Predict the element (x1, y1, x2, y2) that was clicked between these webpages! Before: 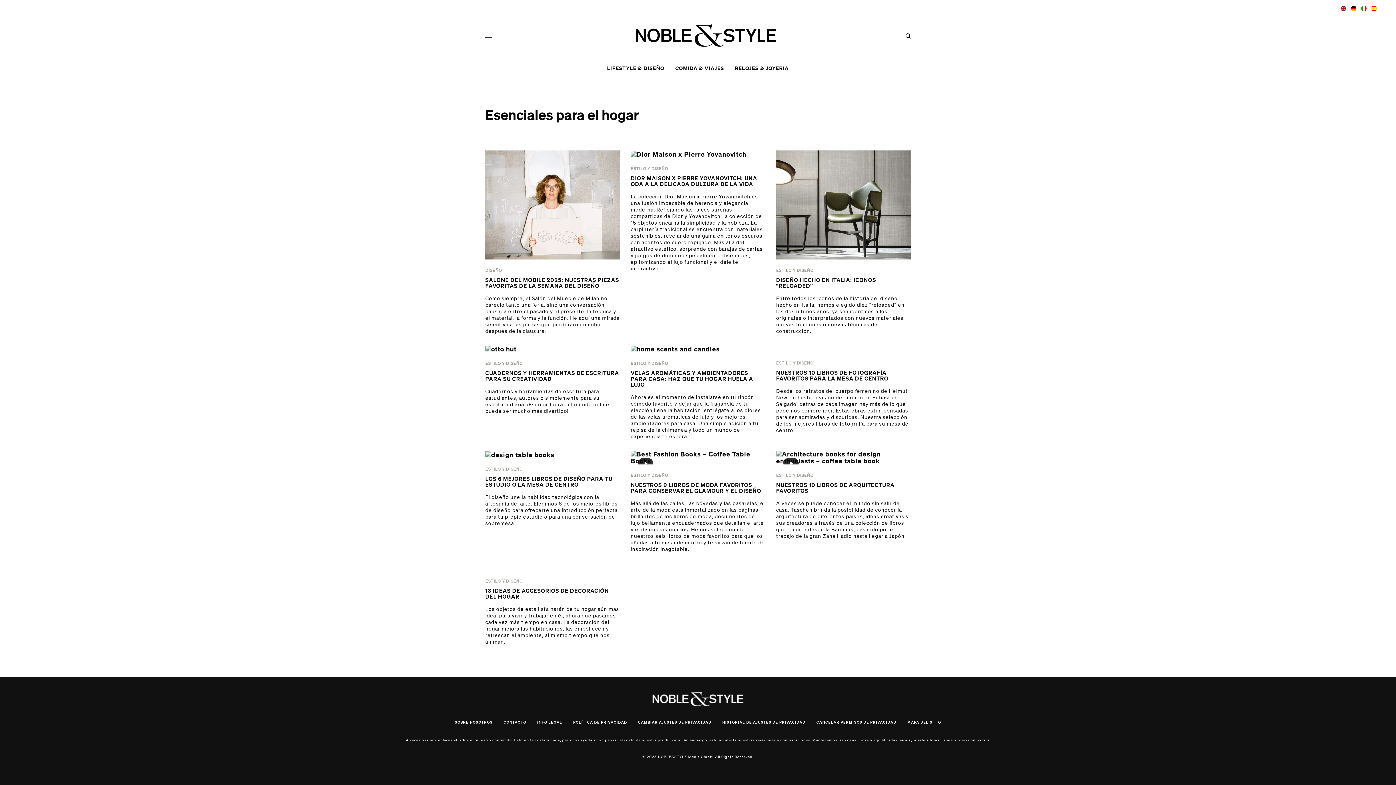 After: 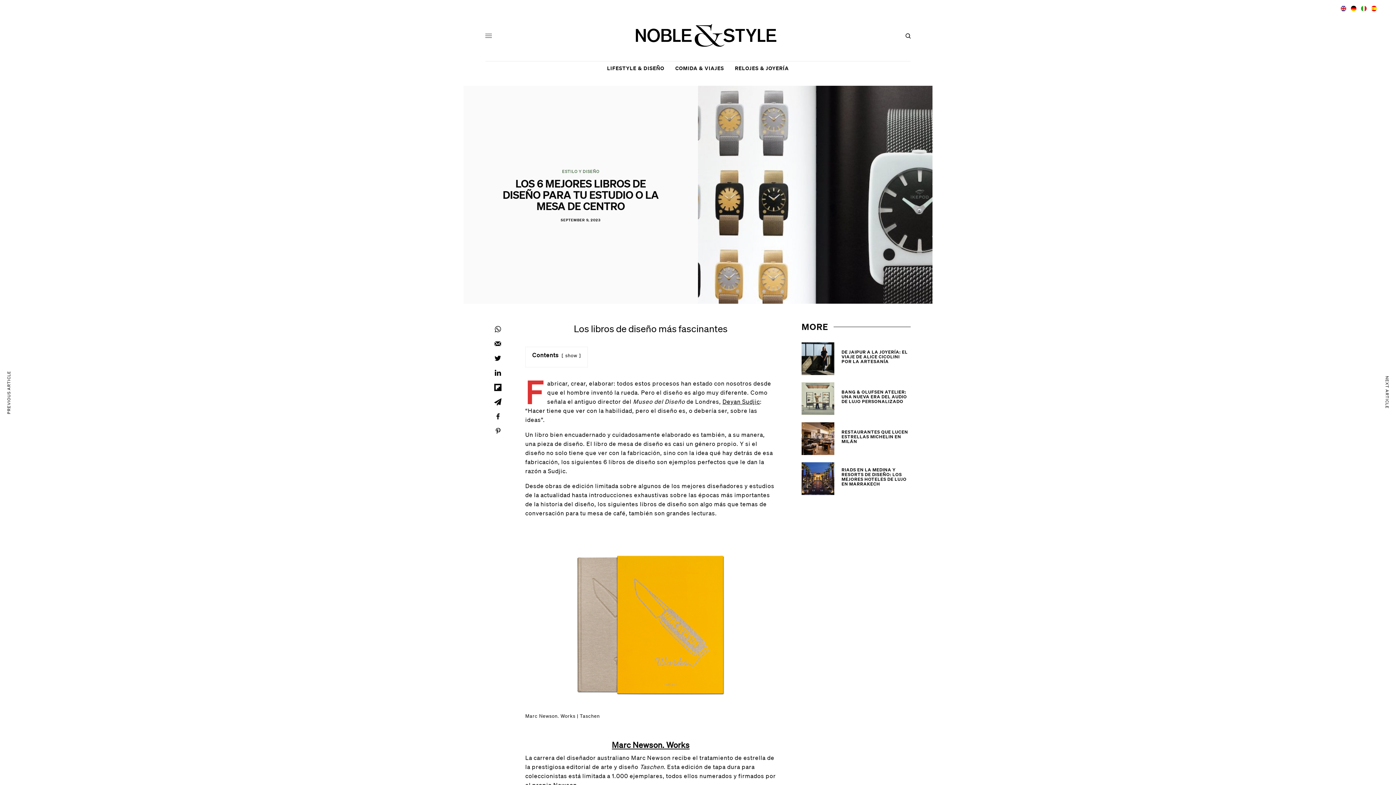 Action: label: LOS 6 MEJORES LIBROS DE DISEÑO PARA TU ESTUDIO O LA MESA DE CENTRO bbox: (485, 476, 620, 487)